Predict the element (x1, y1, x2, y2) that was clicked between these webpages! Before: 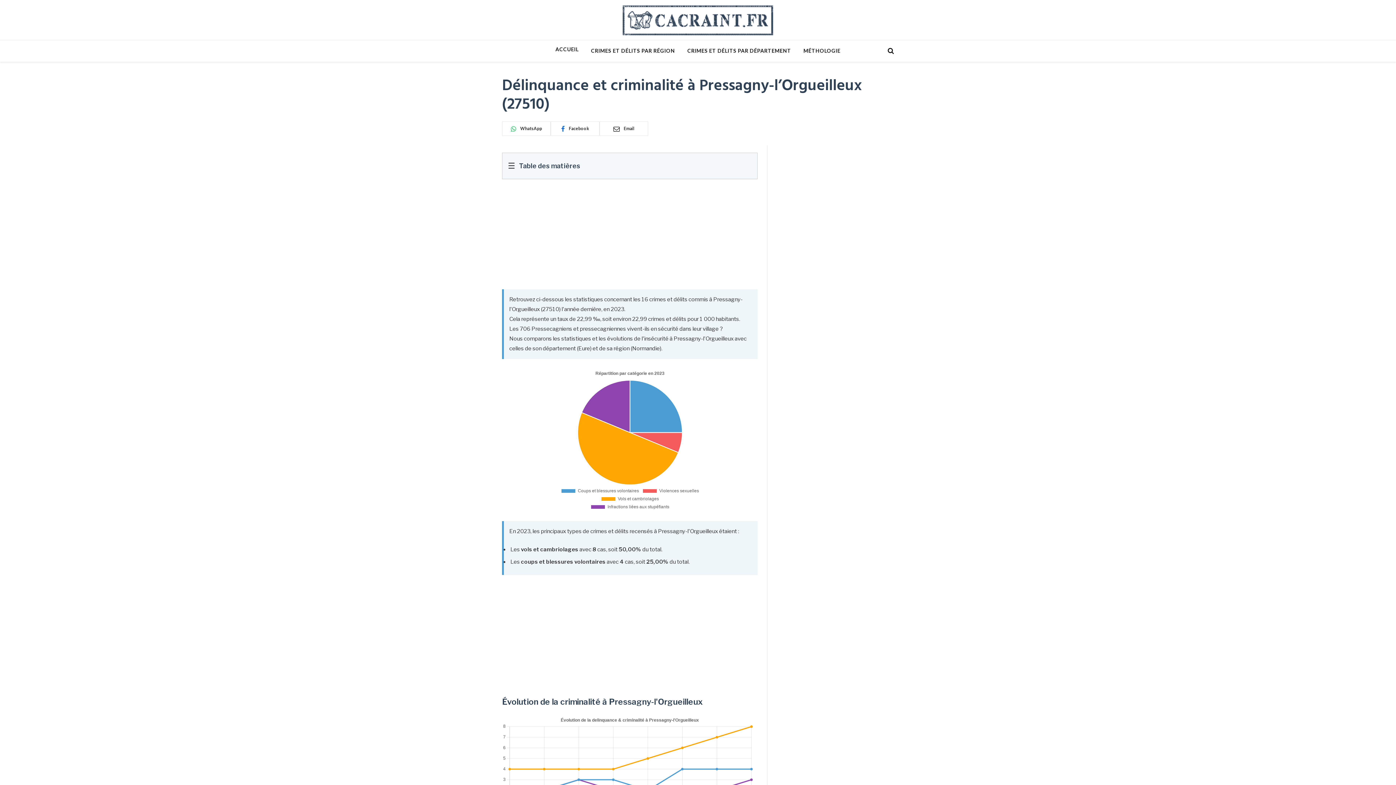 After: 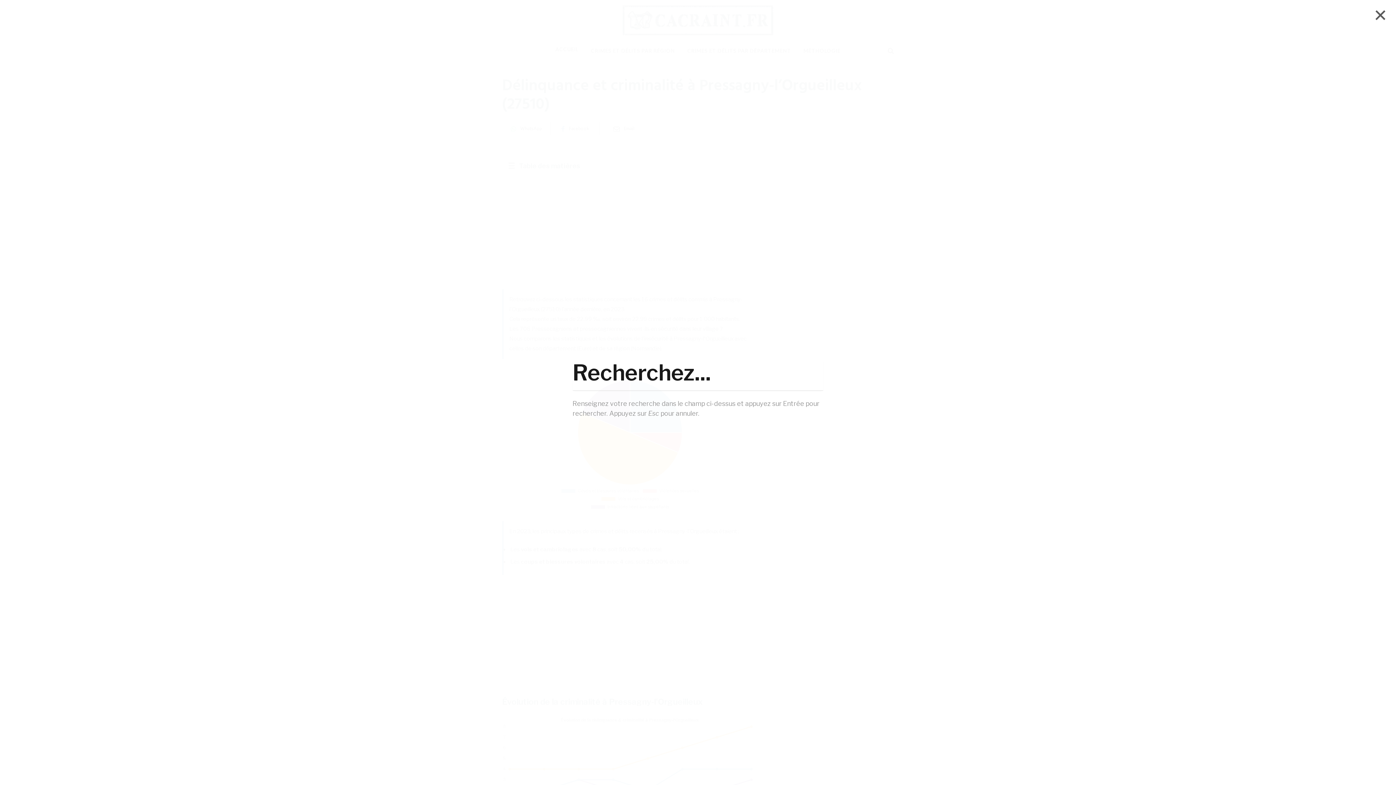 Action: bbox: (886, 42, 894, 59)